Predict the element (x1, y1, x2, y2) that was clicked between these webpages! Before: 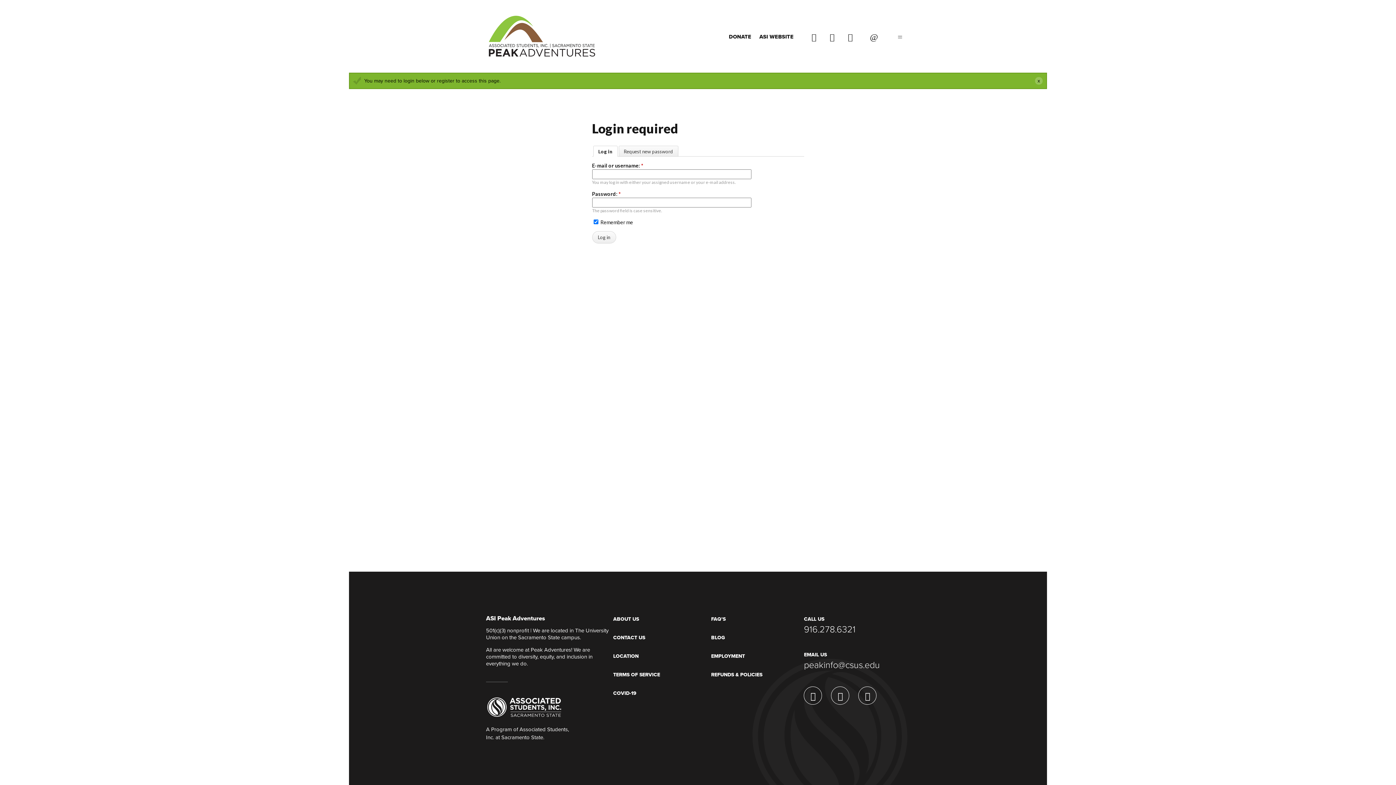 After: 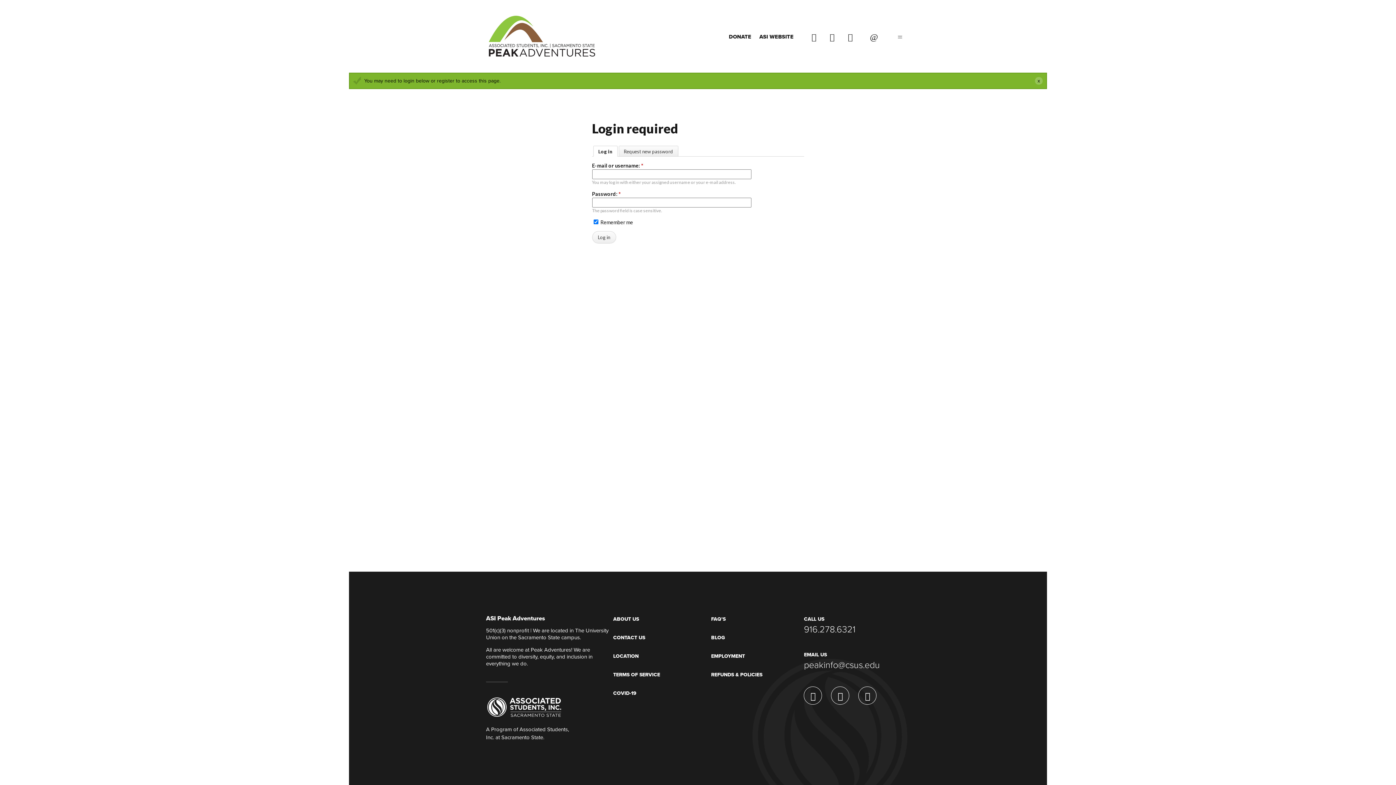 Action: label: COVID-19 bbox: (613, 689, 691, 697)